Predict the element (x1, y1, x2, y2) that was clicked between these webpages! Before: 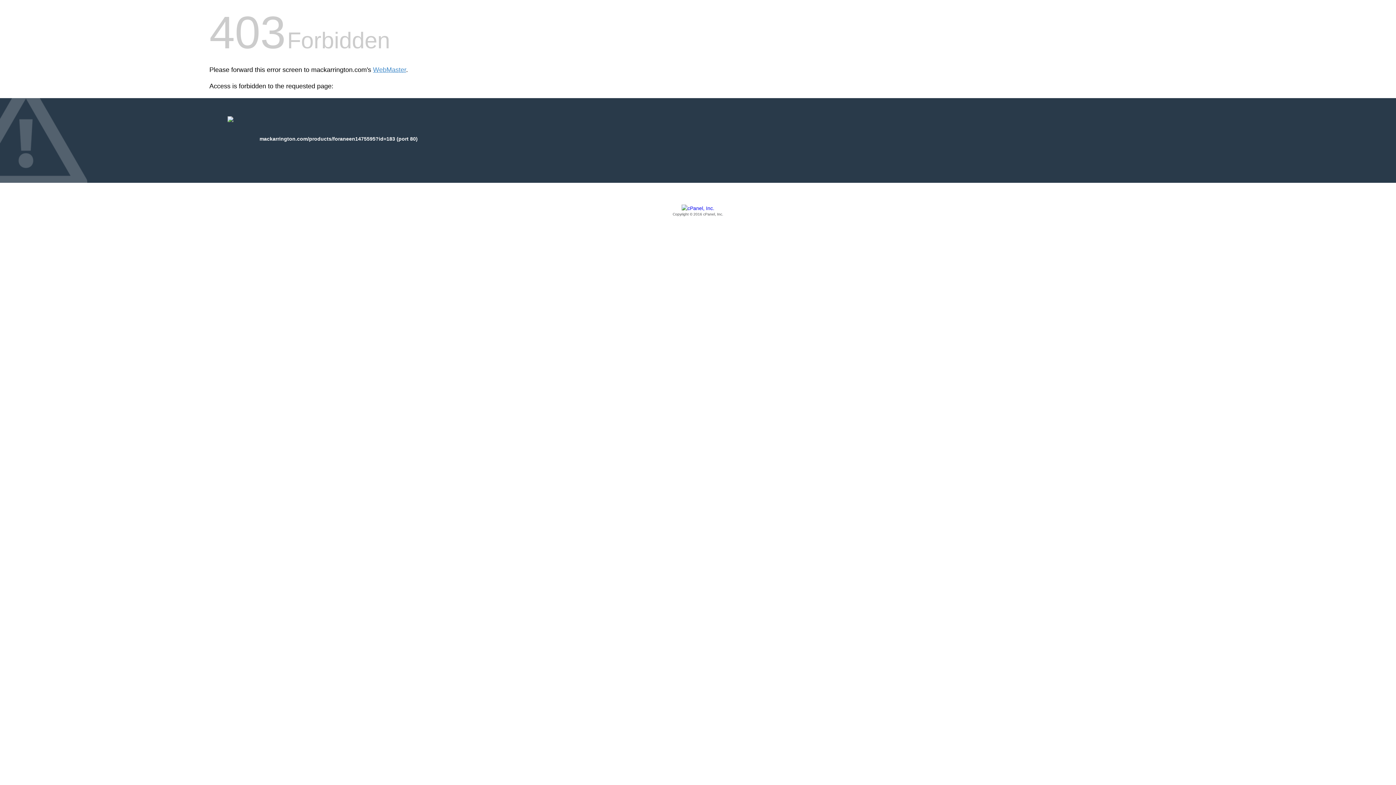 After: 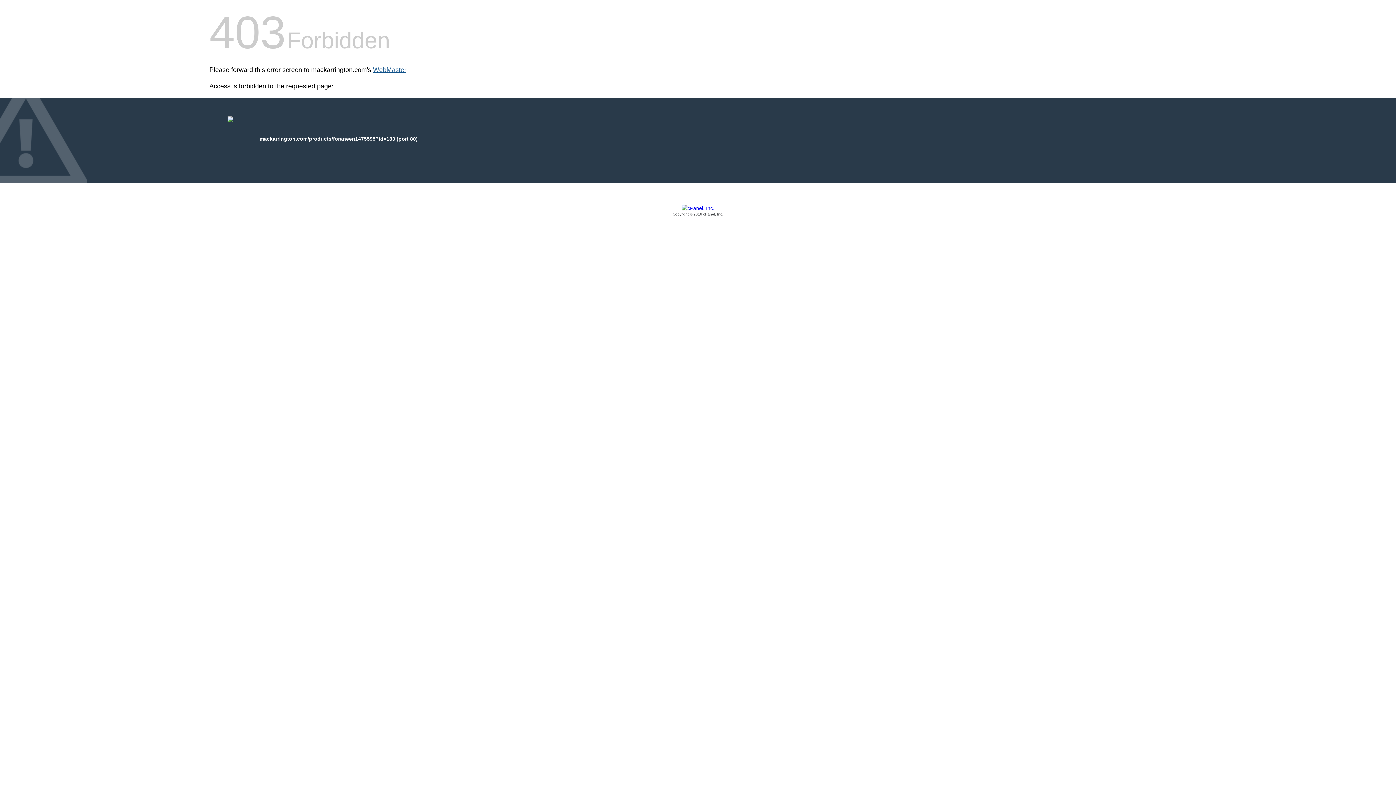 Action: bbox: (373, 66, 406, 73) label: WebMaster